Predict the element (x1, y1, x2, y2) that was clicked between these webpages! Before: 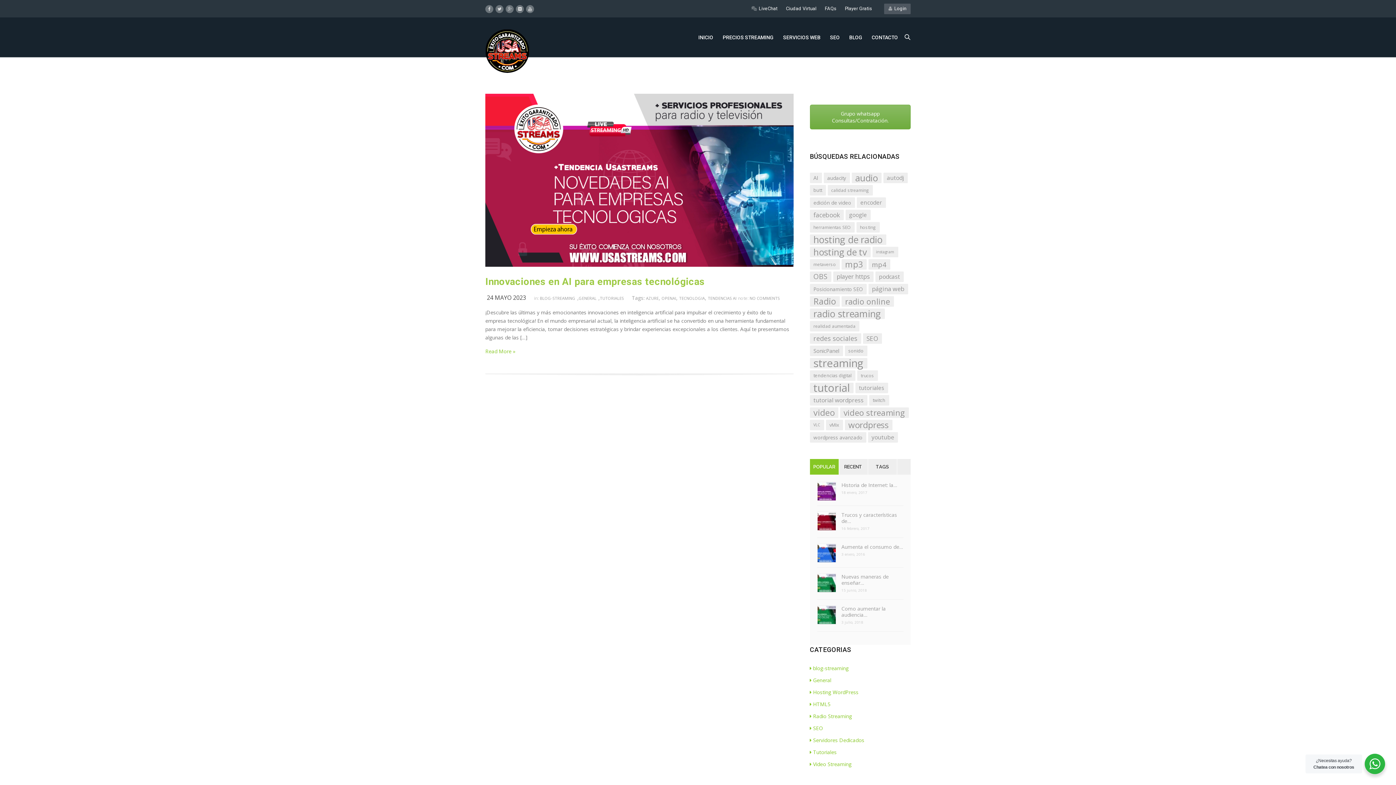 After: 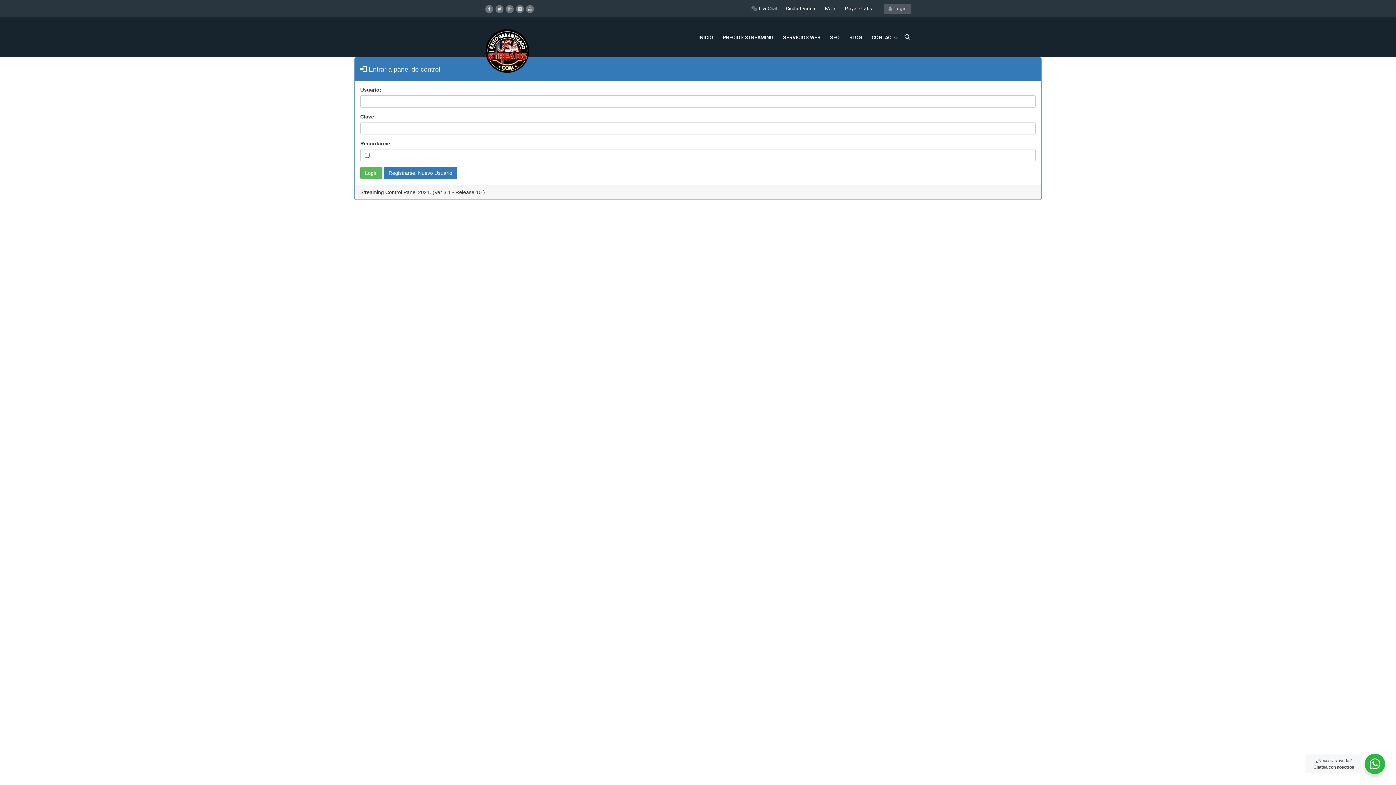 Action: label:   Login bbox: (884, 3, 910, 14)